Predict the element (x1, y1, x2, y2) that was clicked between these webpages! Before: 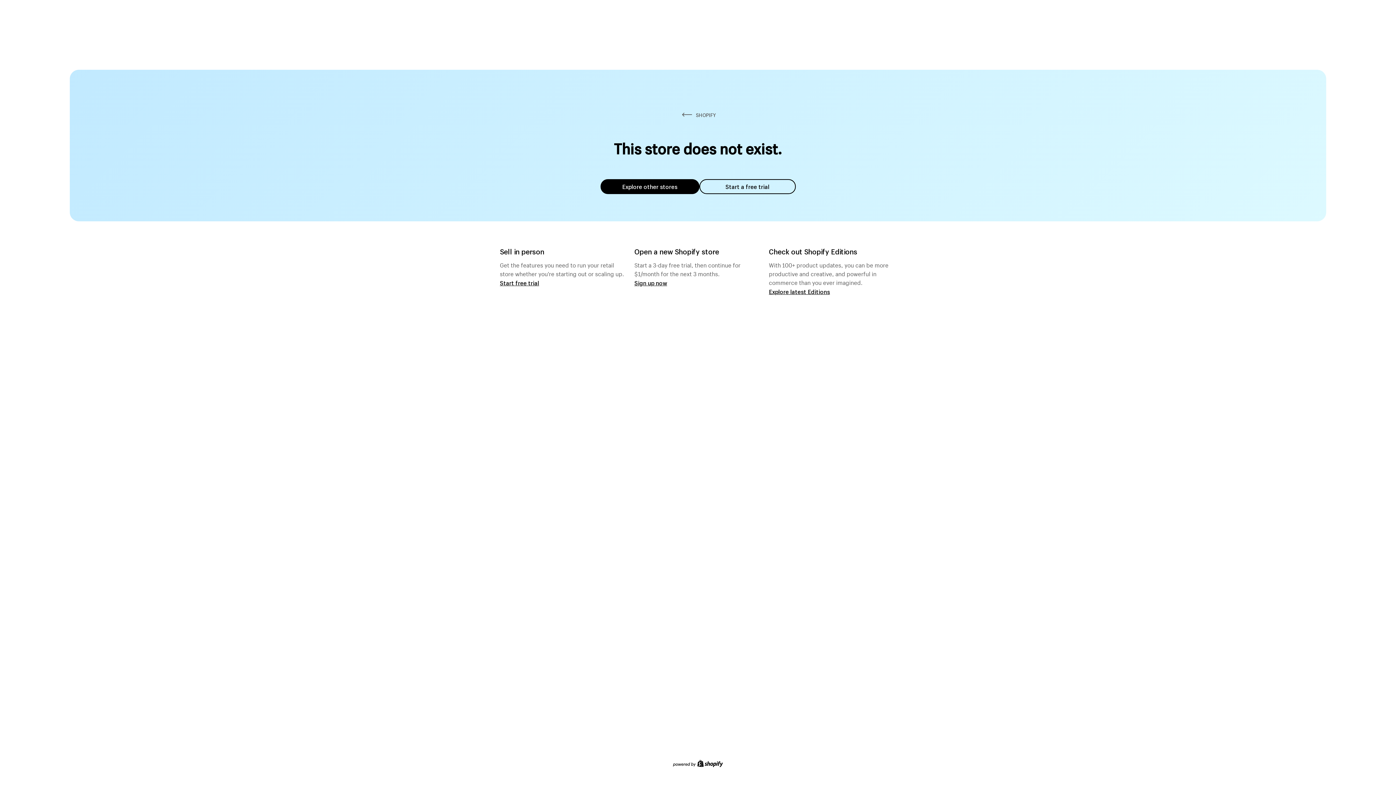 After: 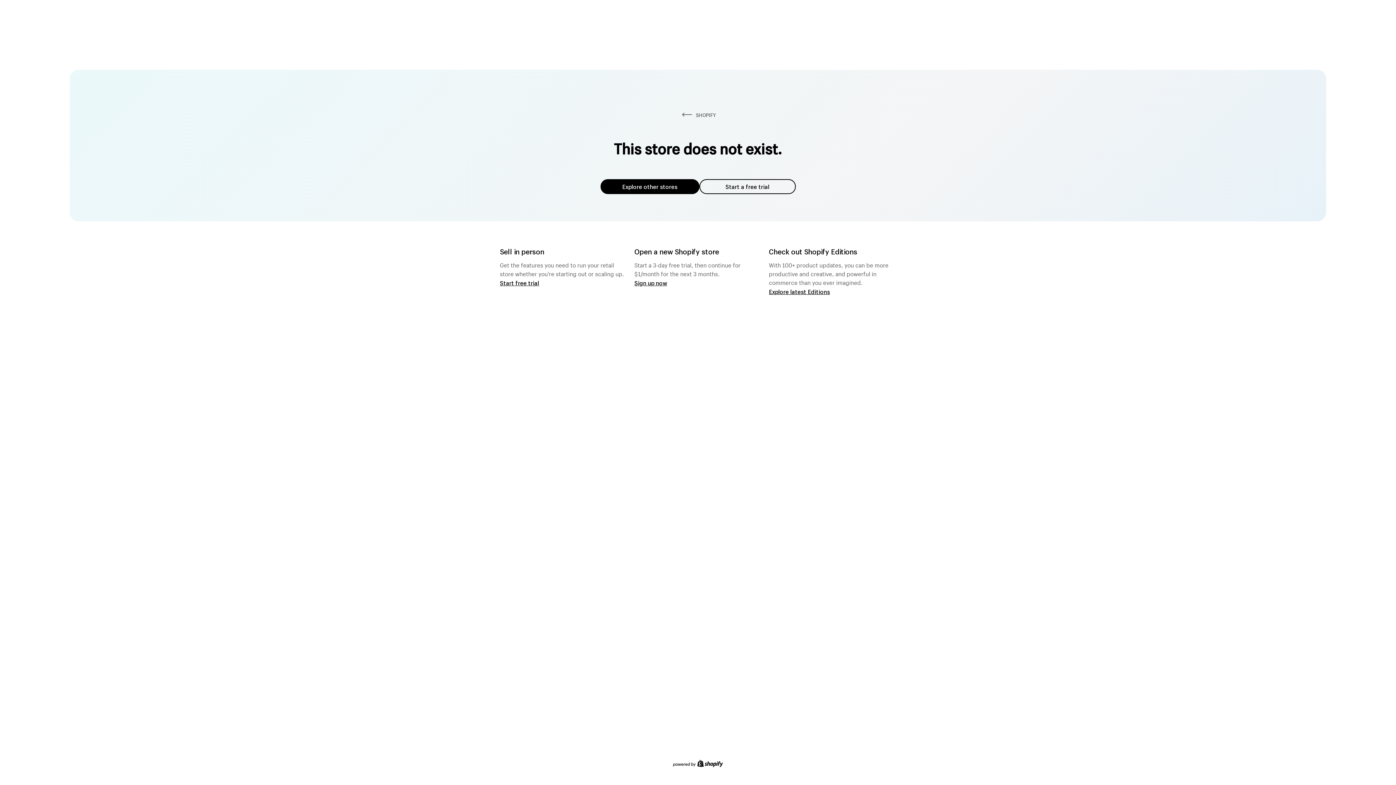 Action: label: Start a free trial bbox: (699, 179, 795, 194)